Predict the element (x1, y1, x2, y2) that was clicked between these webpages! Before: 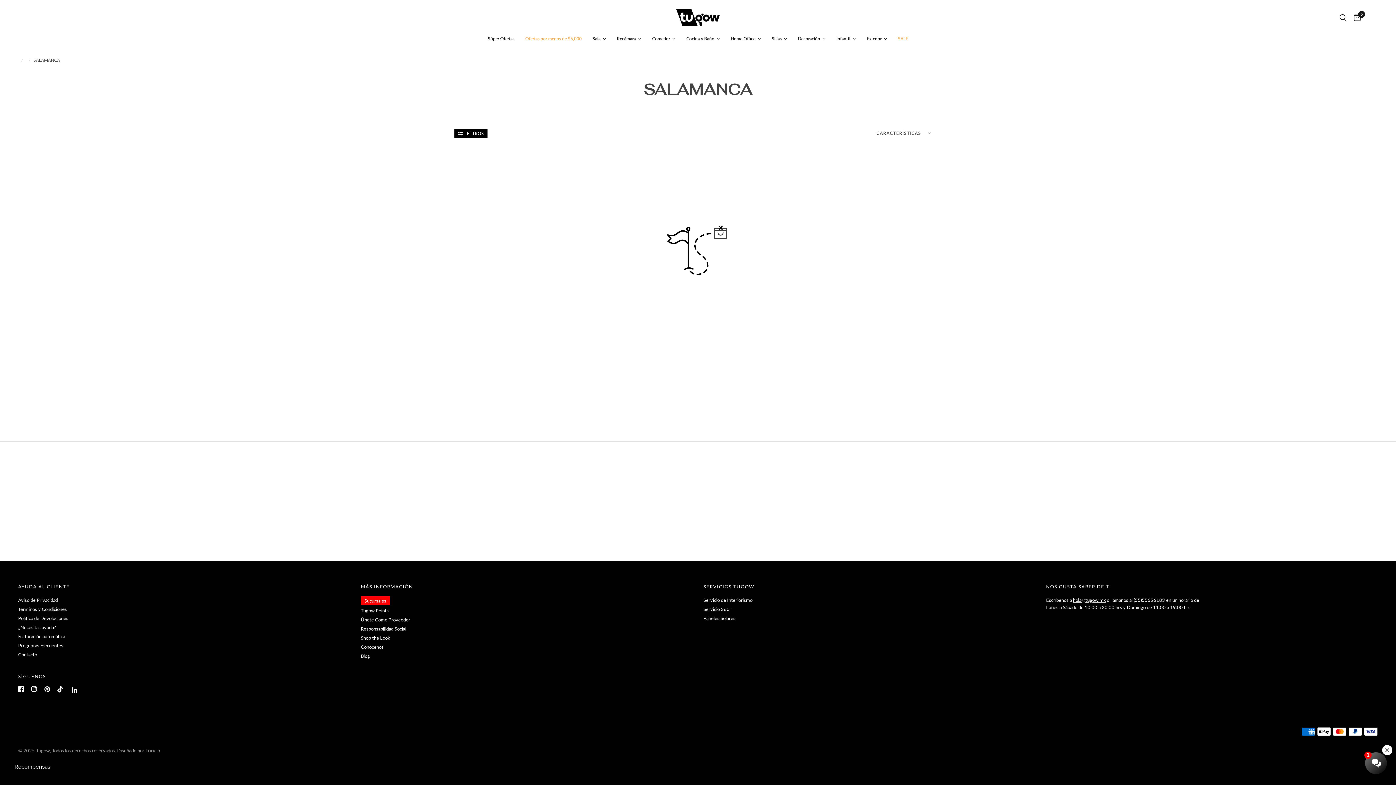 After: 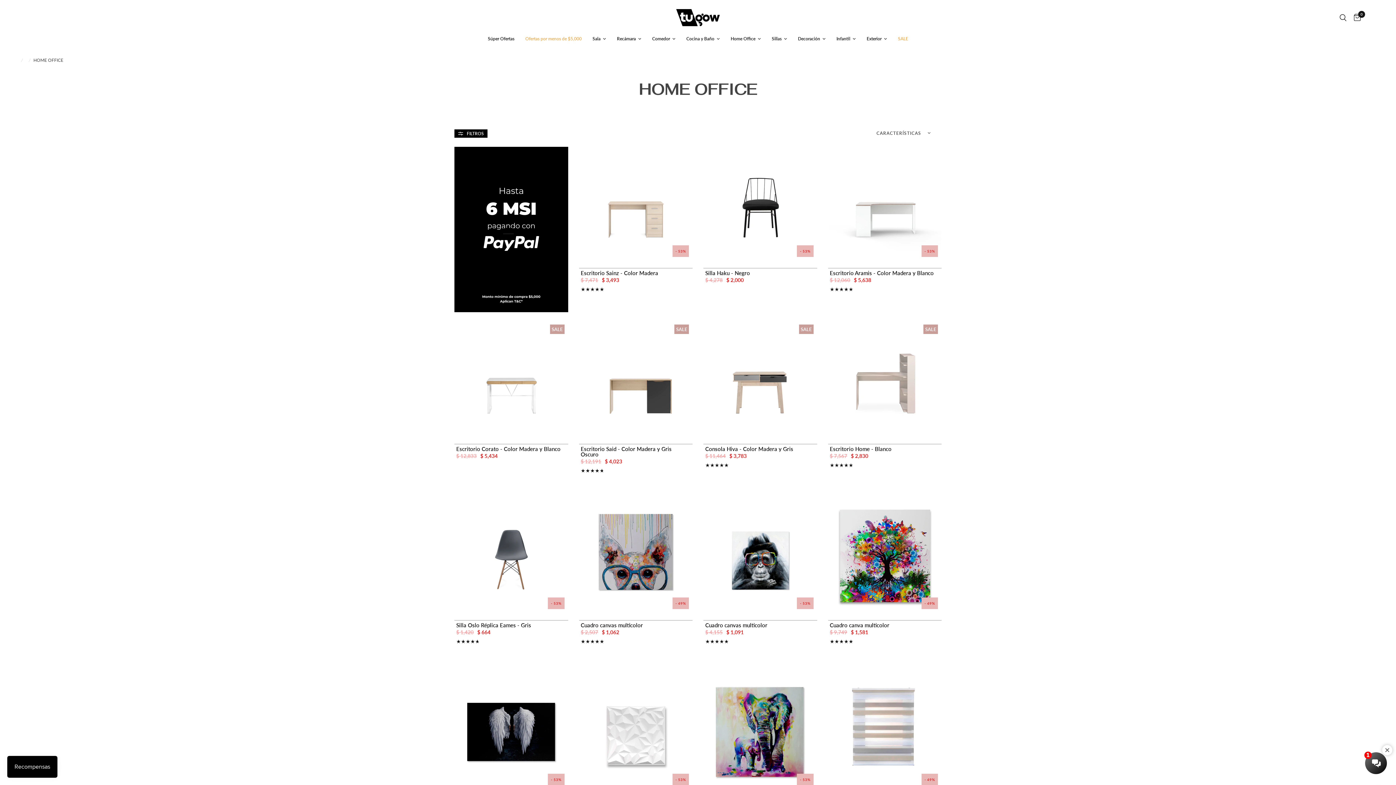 Action: label: Home Office bbox: (730, 35, 761, 42)